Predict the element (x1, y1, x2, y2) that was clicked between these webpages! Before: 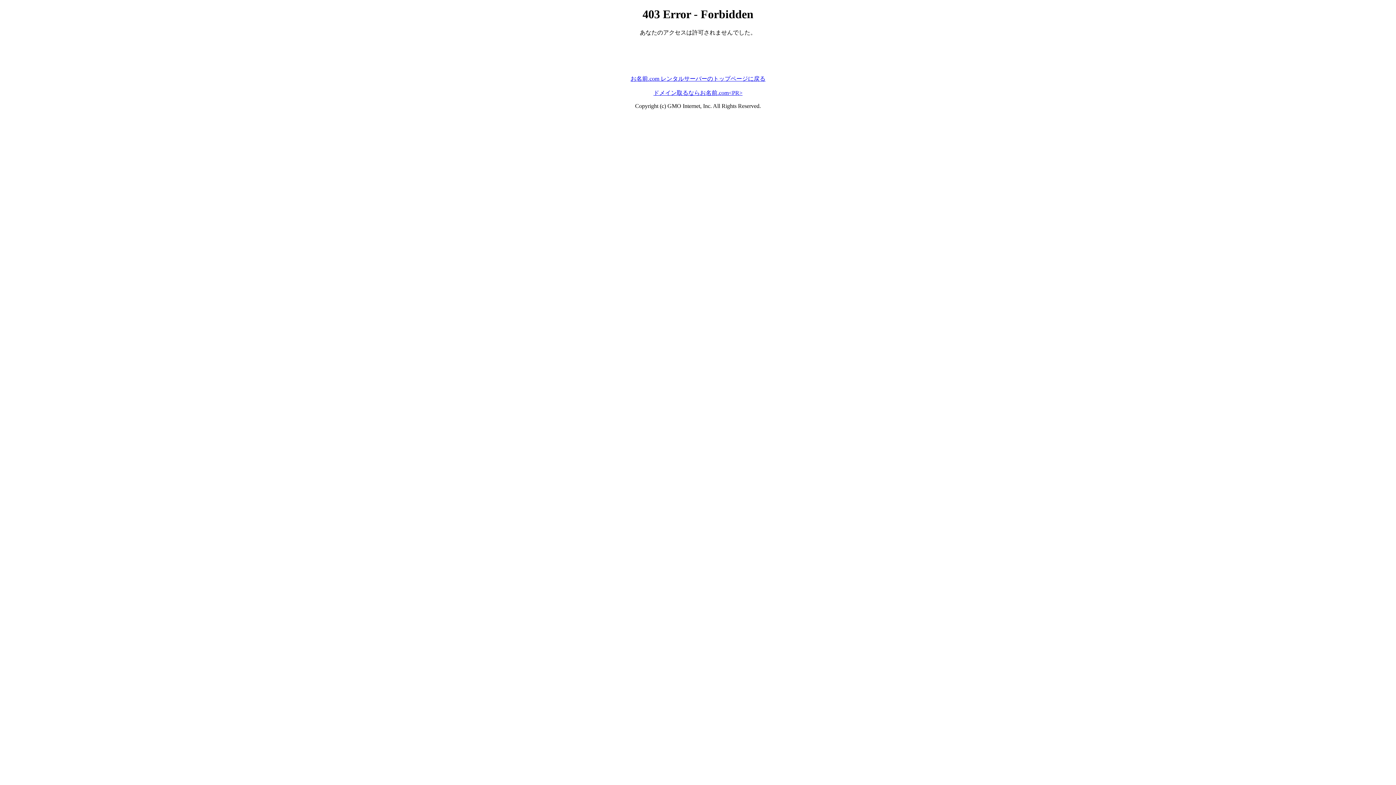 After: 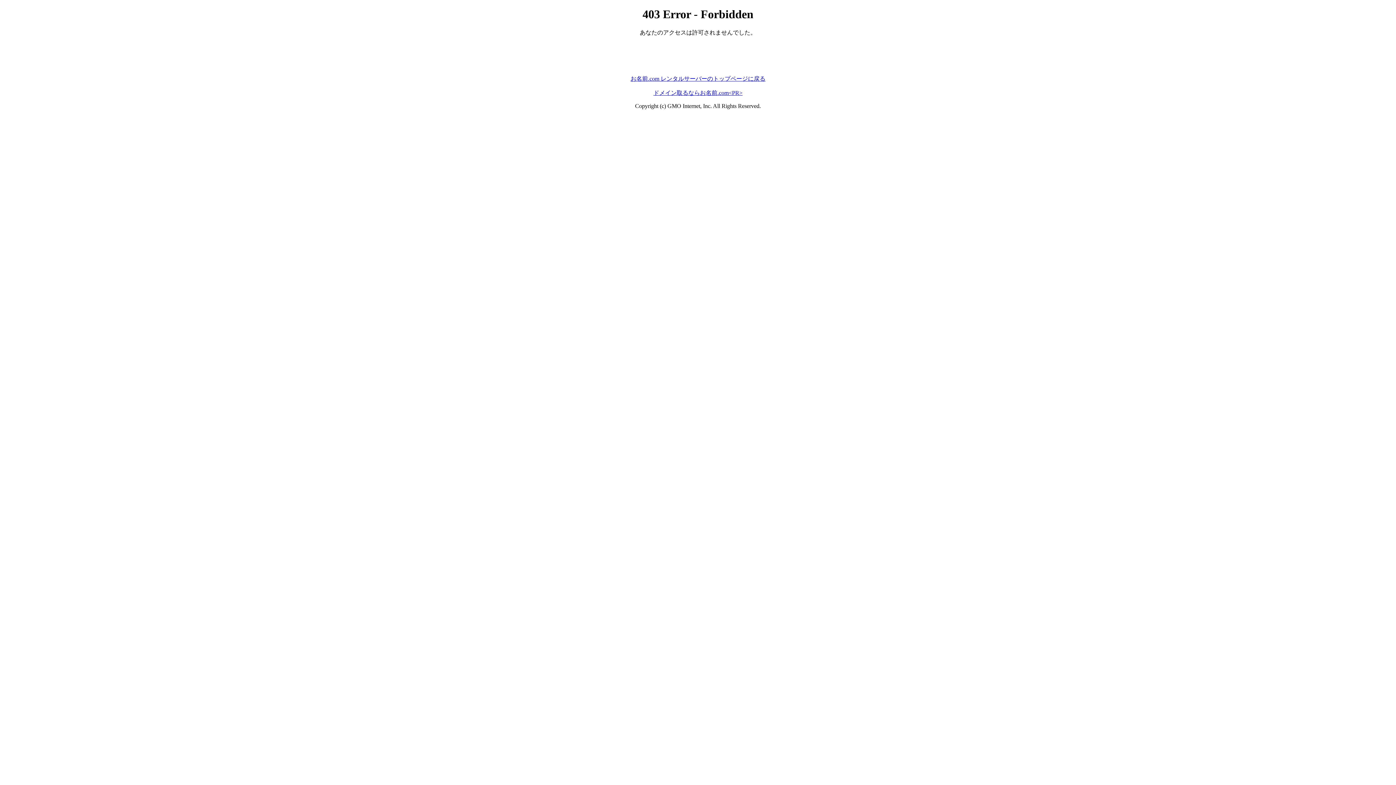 Action: bbox: (630, 75, 765, 81) label: お名前.com レンタルサーバーのトップページに戻る